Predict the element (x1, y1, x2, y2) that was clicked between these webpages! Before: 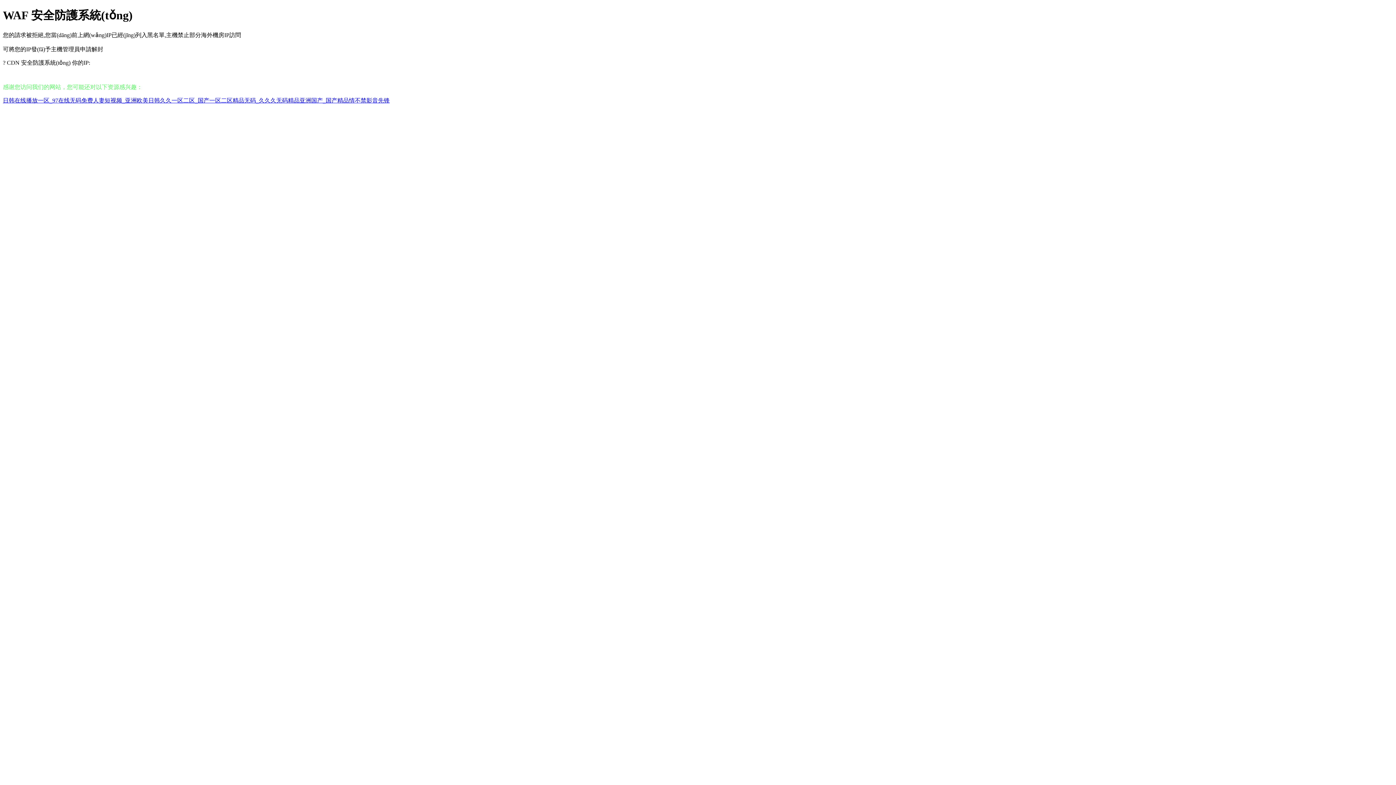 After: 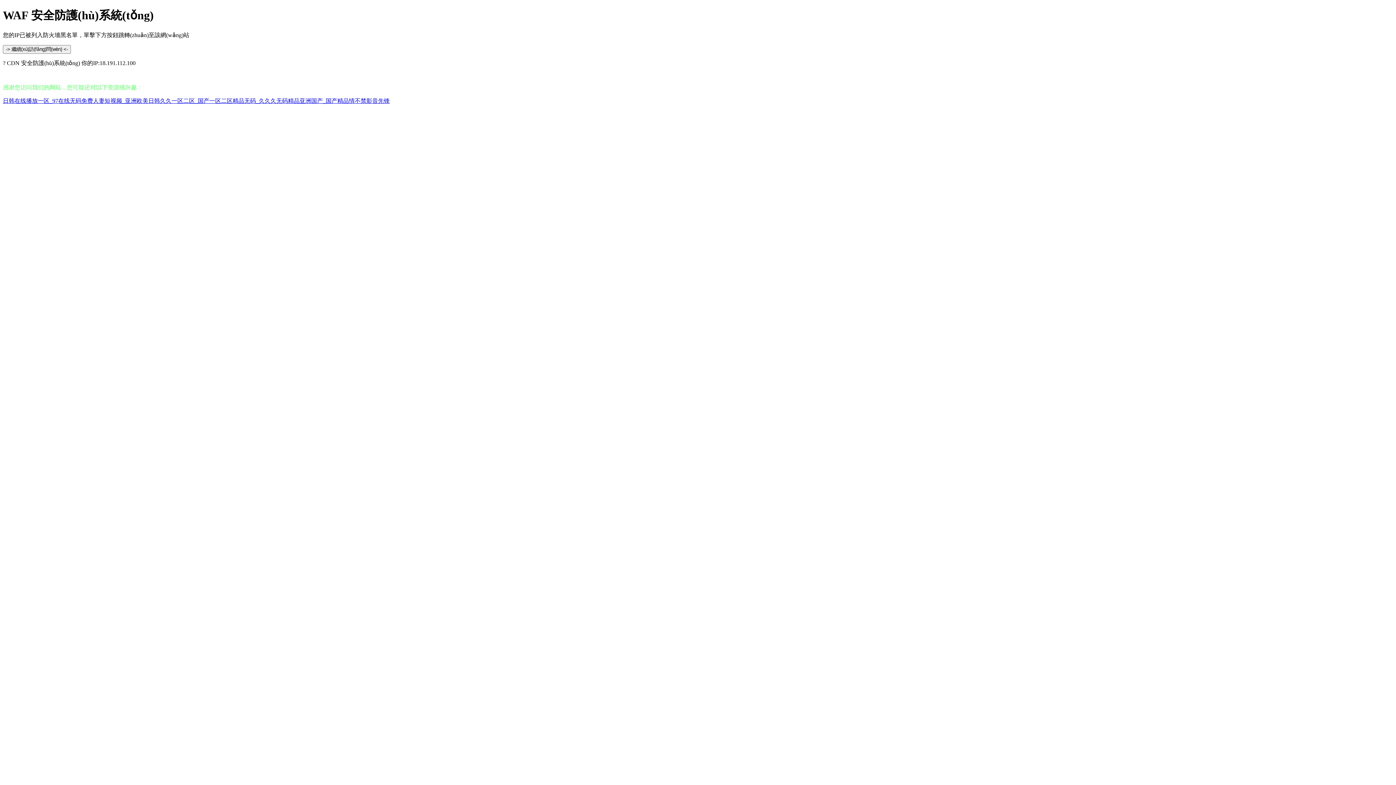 Action: label: 日韩在线播放一区_97在线无码免费人妻短视频_亚洲欧美日韩久久一区二区_国产一区二区精品无码_久久久无码精品亚洲国产_国产精品情不禁影音先锋 bbox: (2, 97, 389, 103)